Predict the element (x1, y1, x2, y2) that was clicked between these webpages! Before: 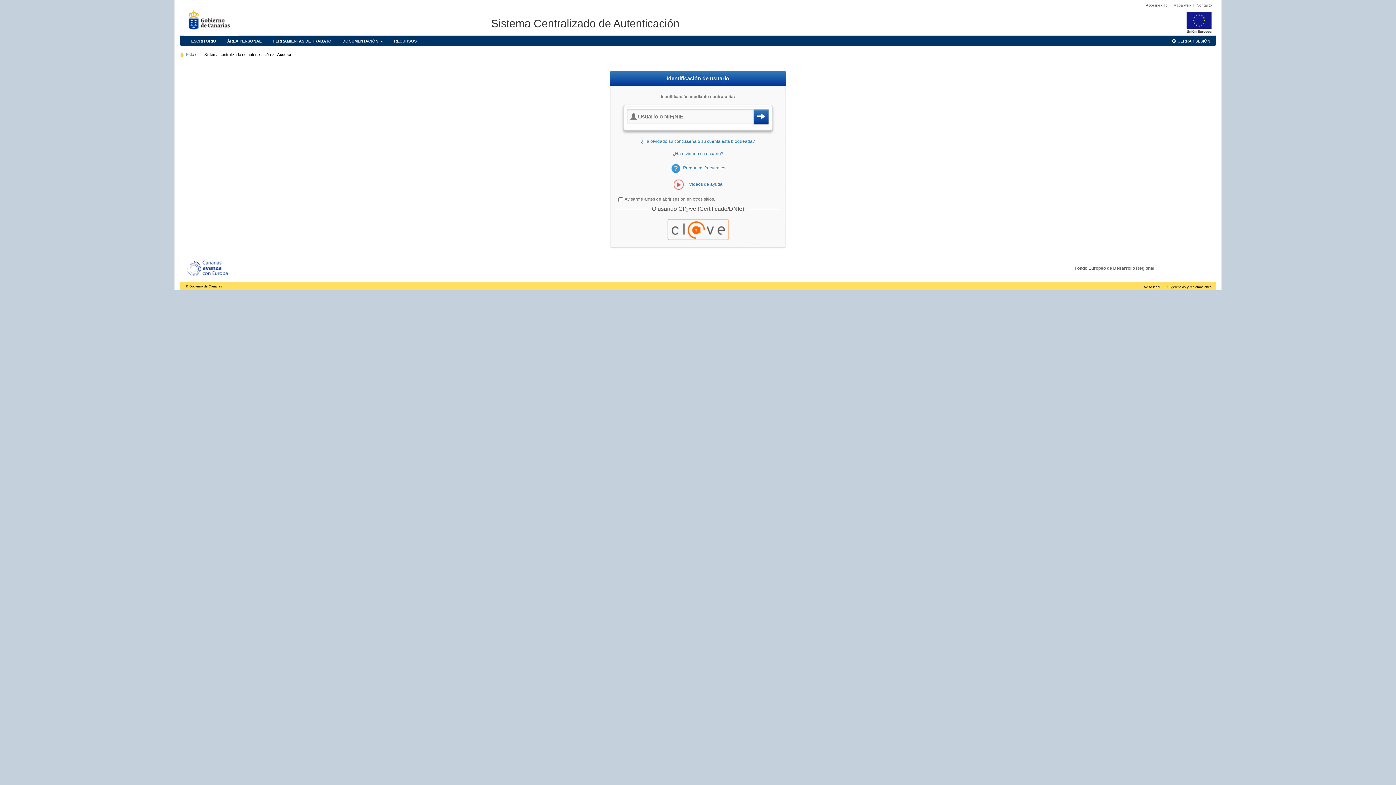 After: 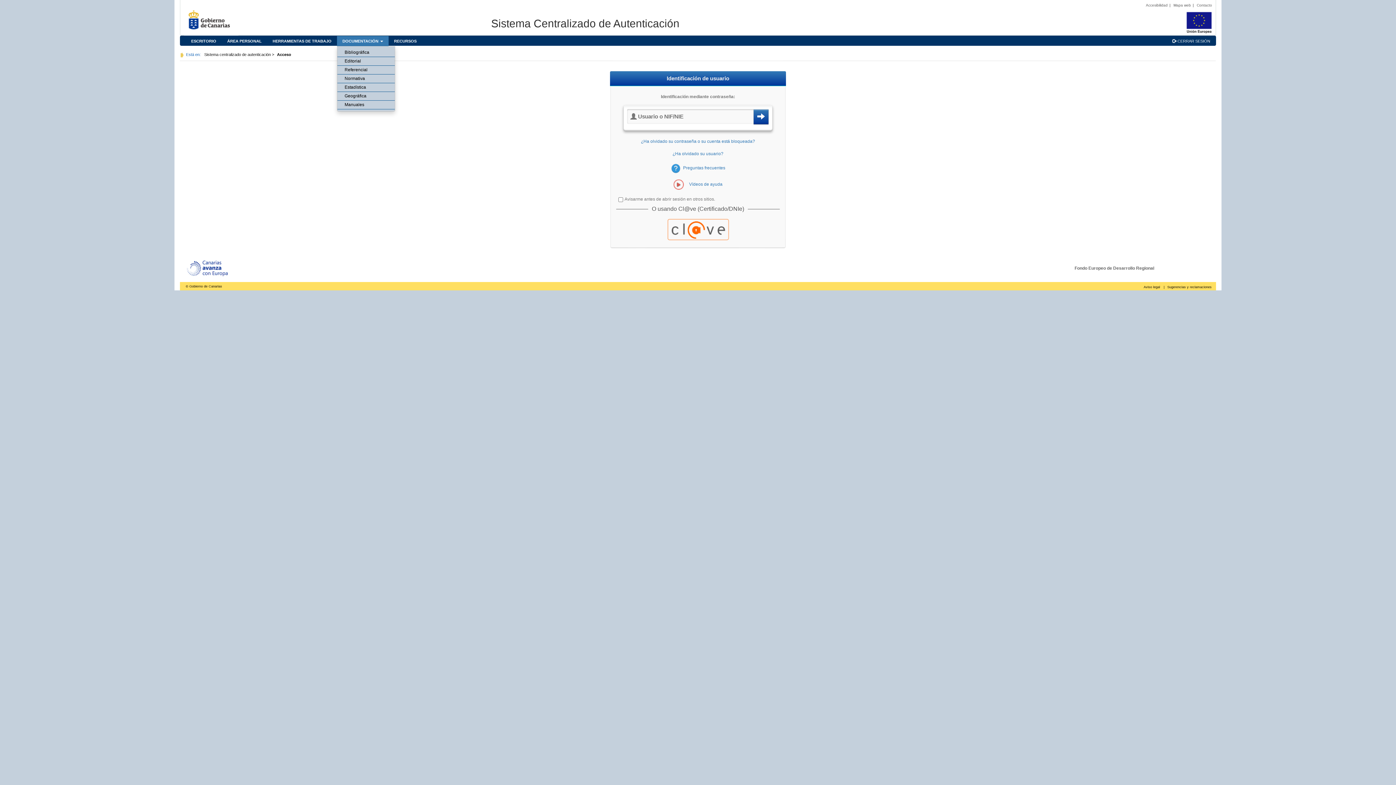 Action: label: DOCUMENTACIÓN  bbox: (337, 36, 388, 46)